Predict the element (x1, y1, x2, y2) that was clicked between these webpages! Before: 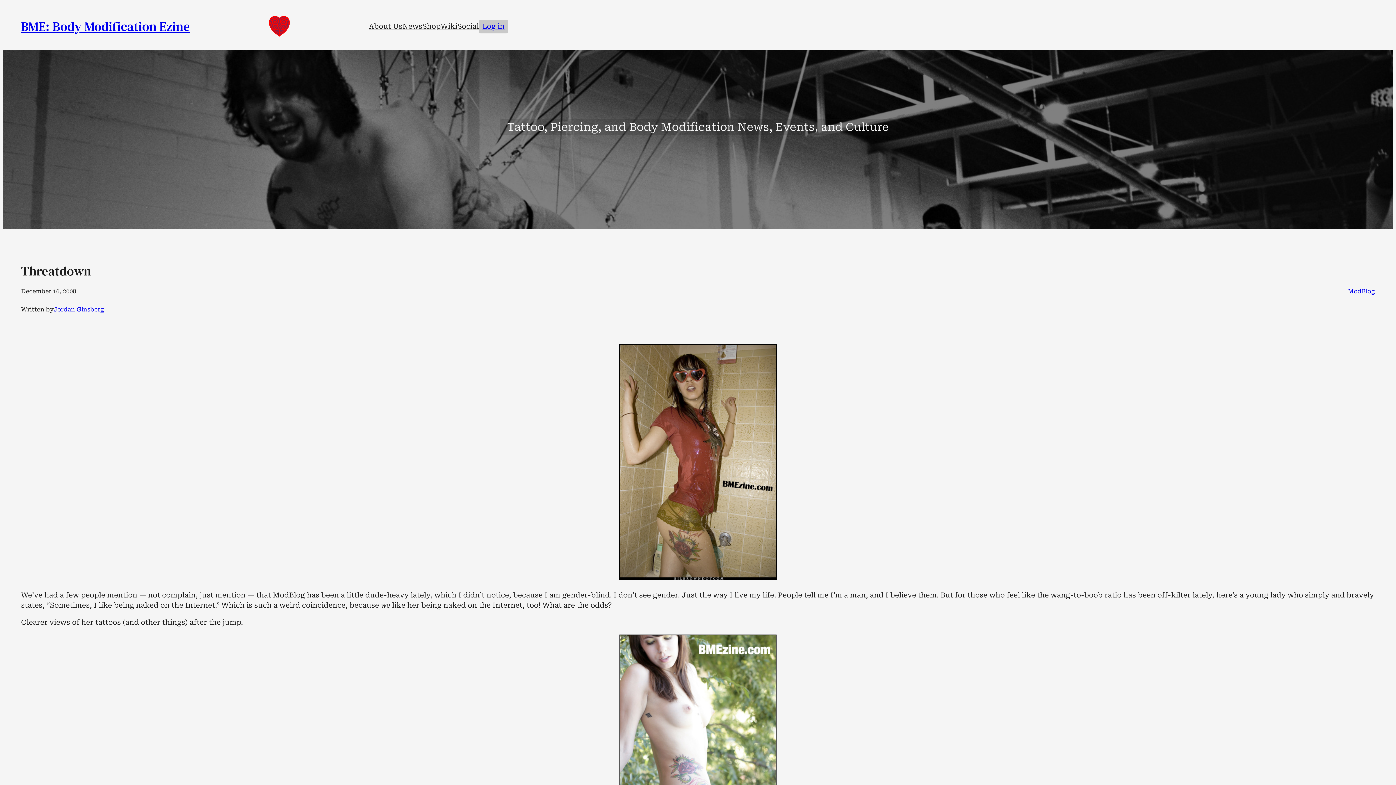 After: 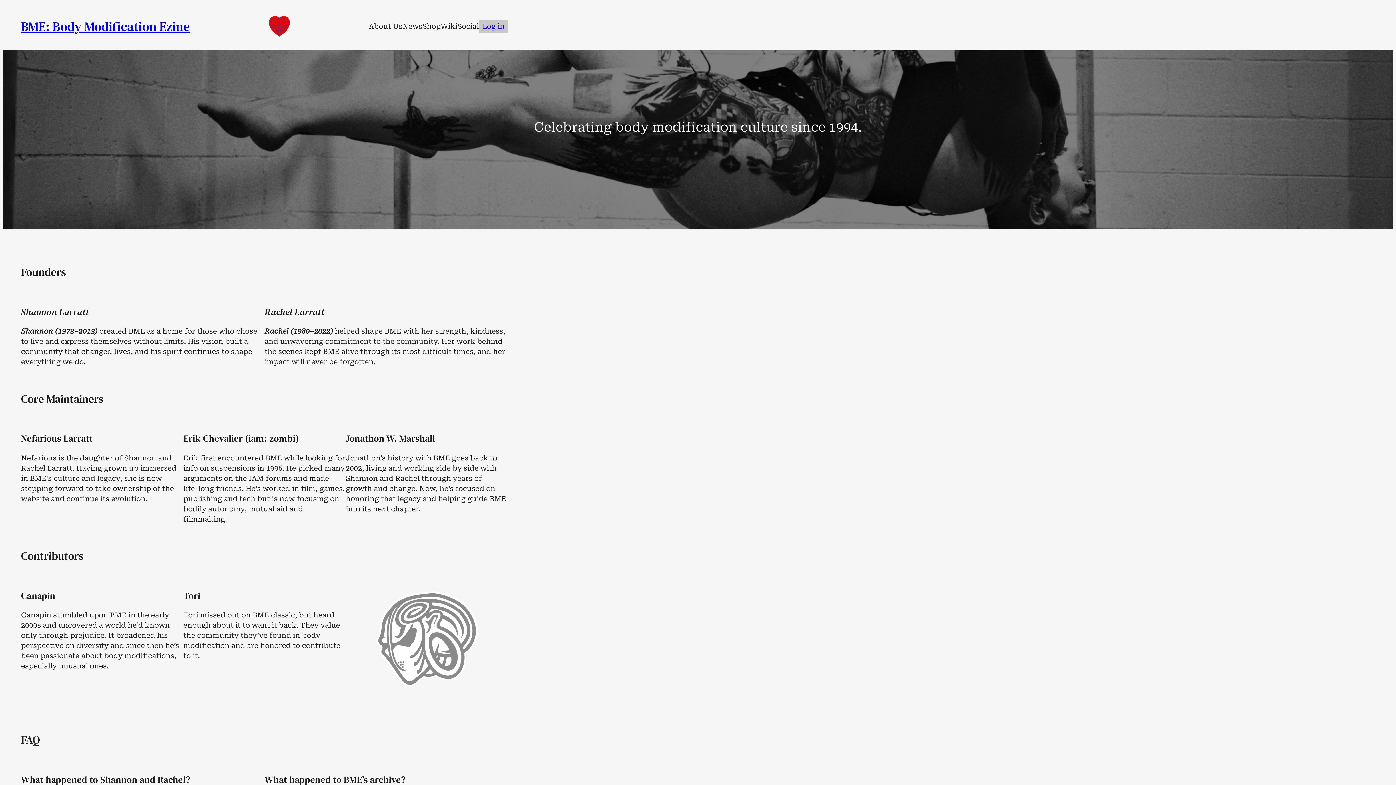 Action: label: About Us bbox: (369, 19, 402, 33)